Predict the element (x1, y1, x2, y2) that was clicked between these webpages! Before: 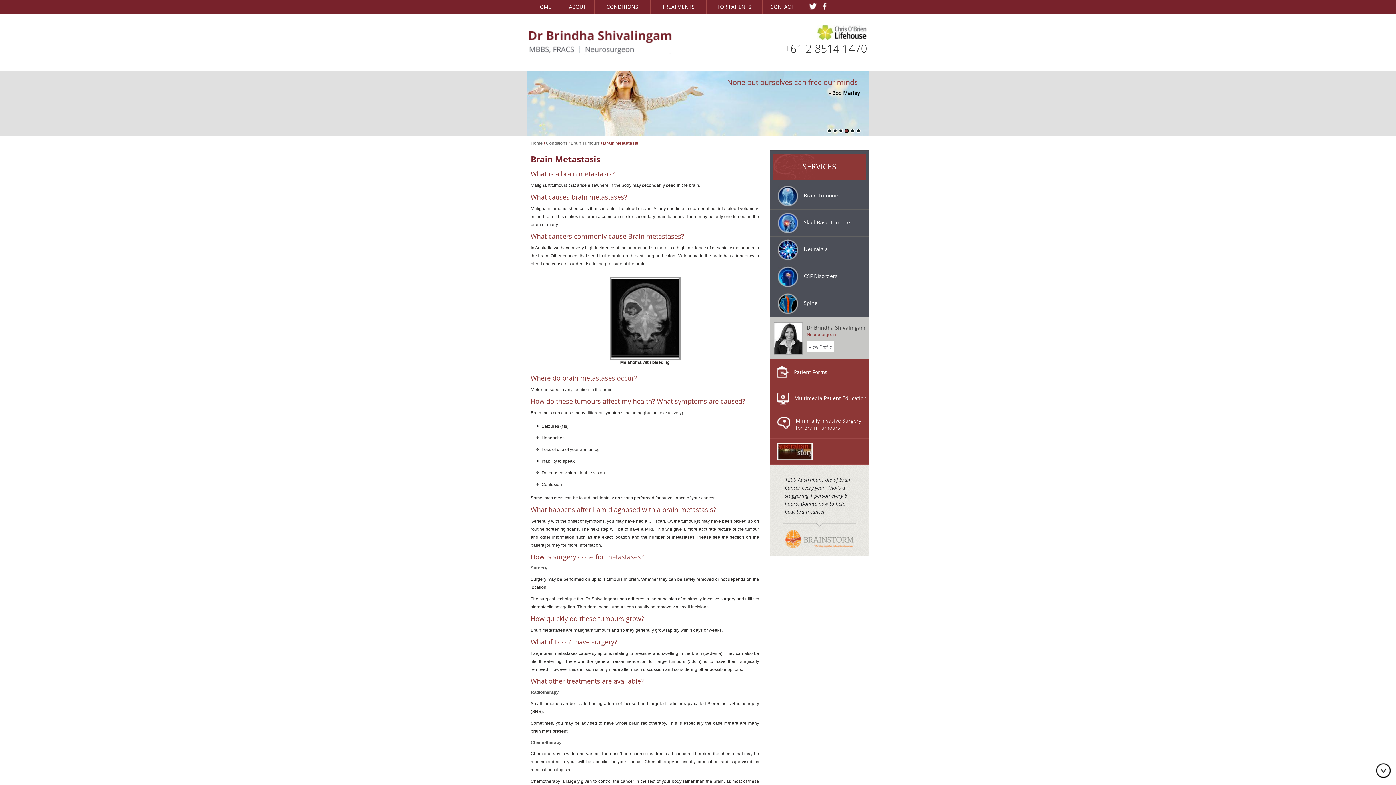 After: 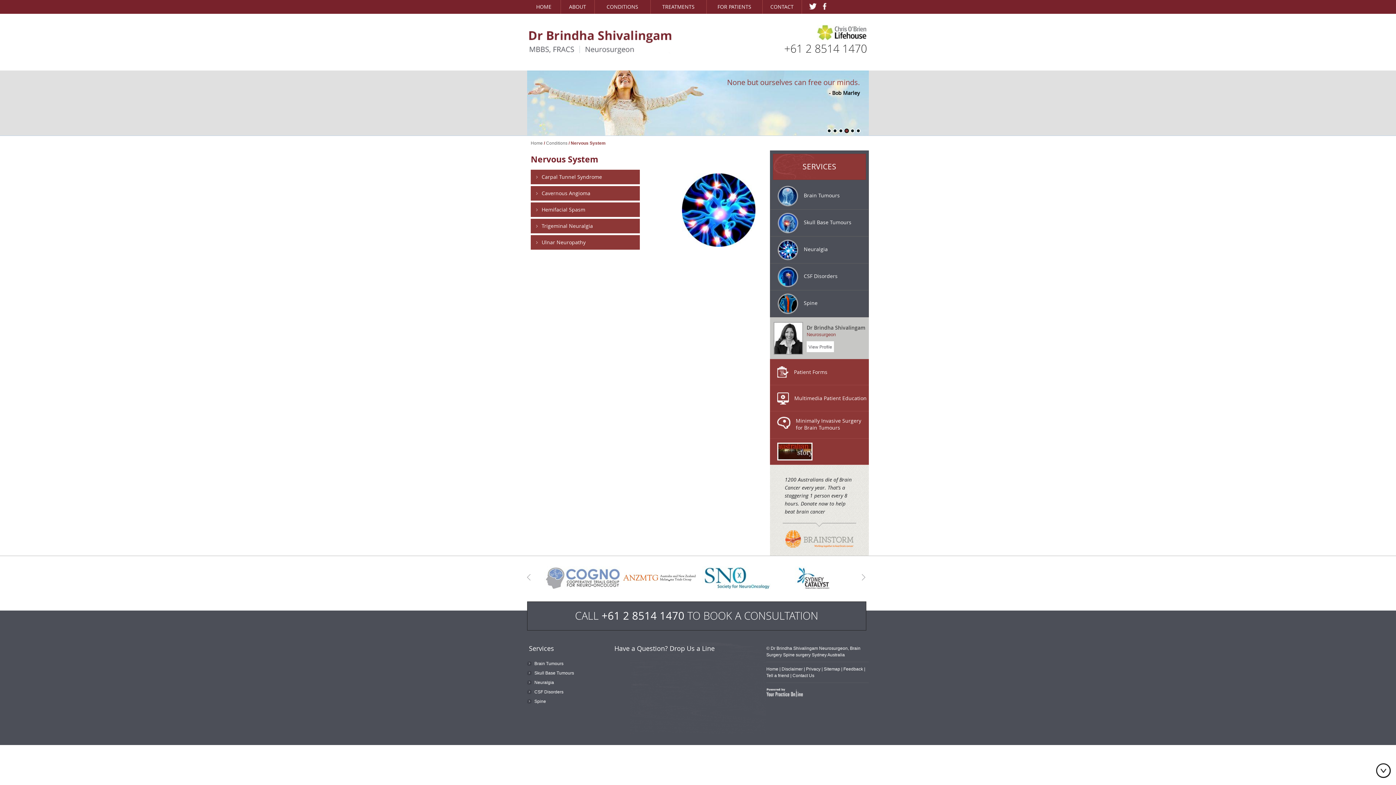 Action: label: Neuralgia bbox: (770, 245, 828, 252)